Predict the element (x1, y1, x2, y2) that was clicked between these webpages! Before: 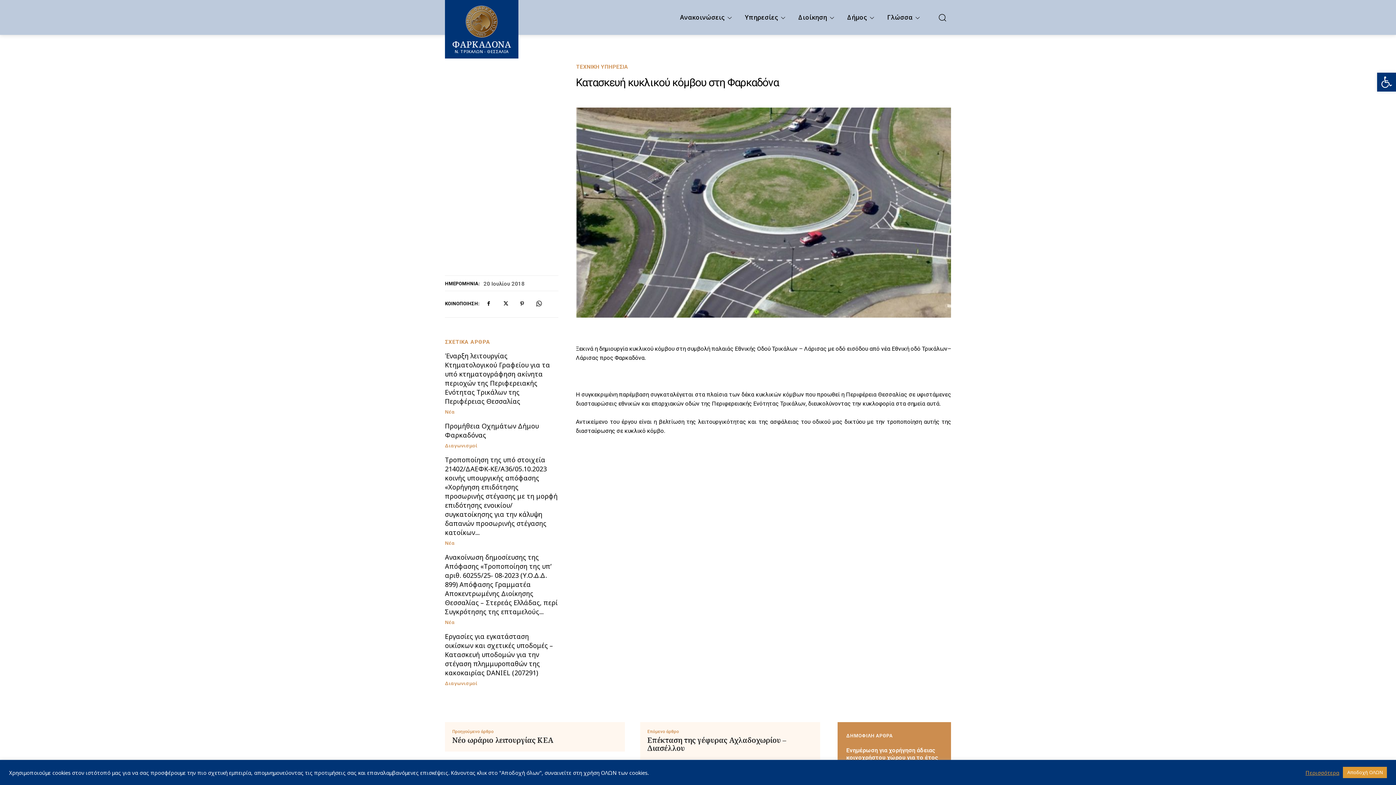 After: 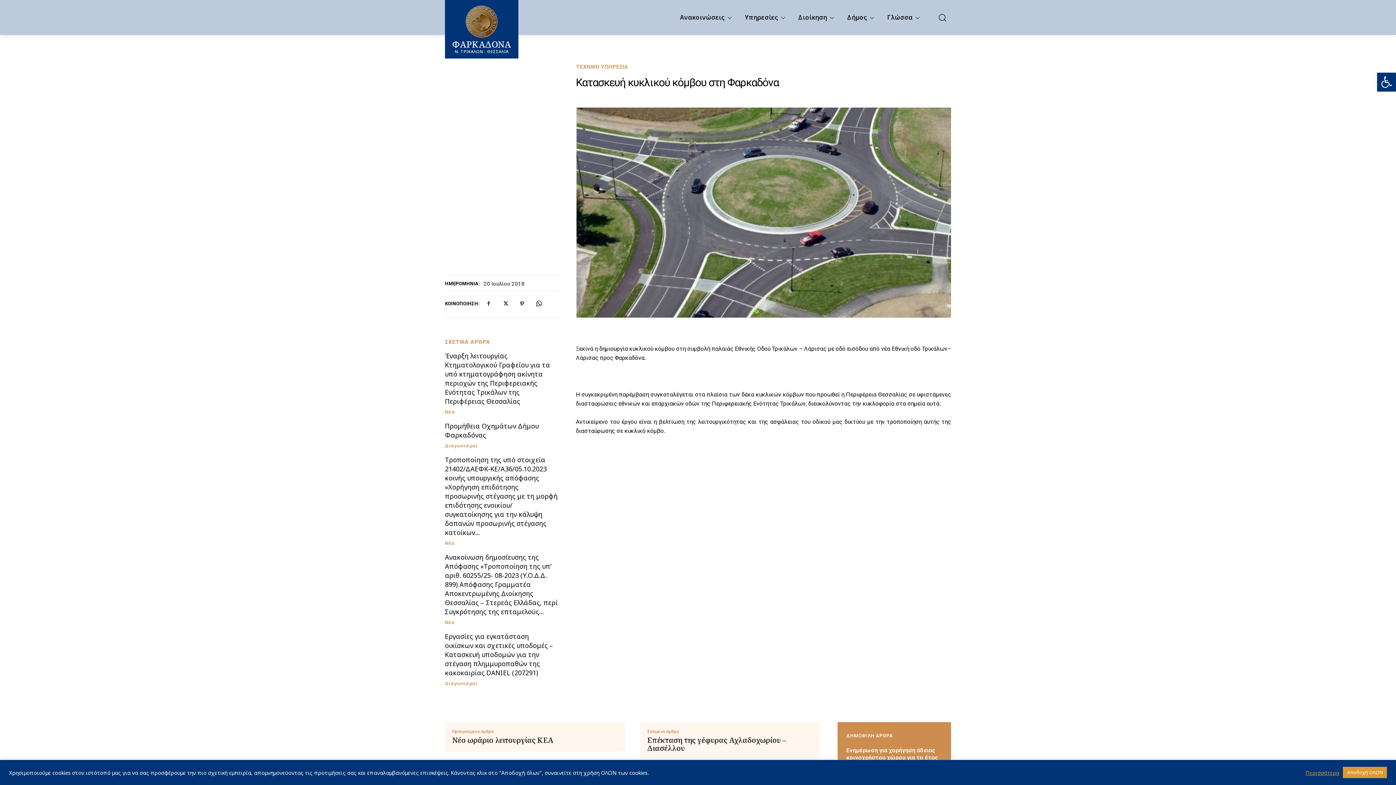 Action: bbox: (481, 296, 496, 311)